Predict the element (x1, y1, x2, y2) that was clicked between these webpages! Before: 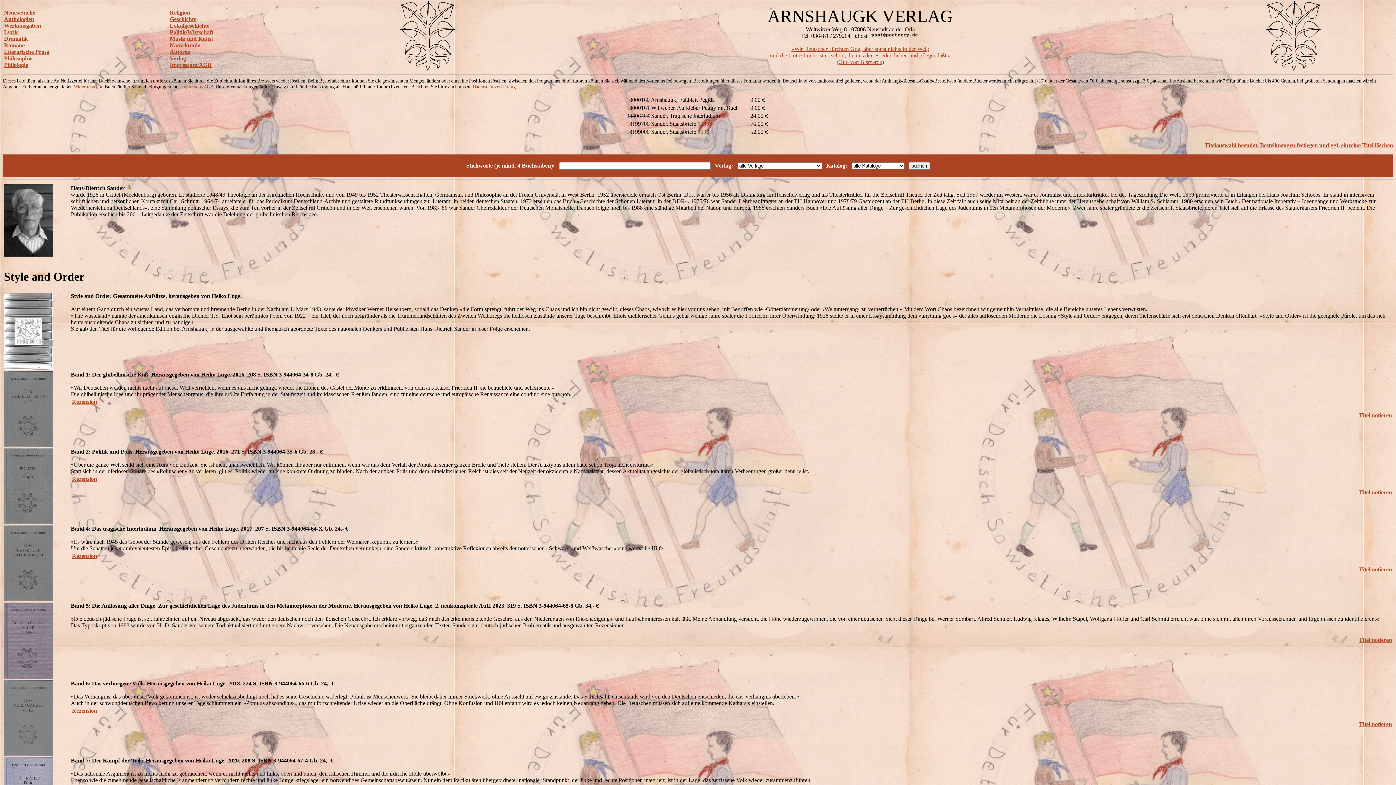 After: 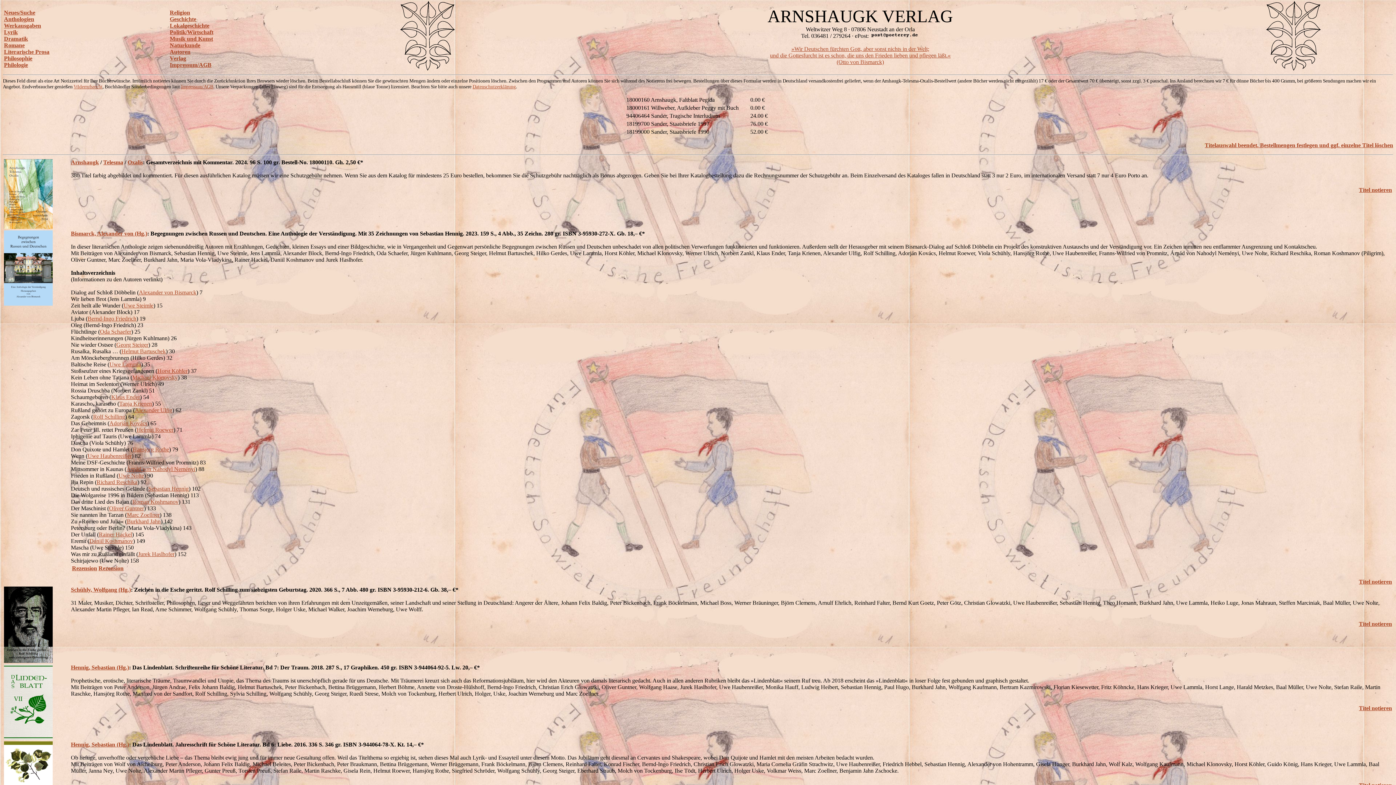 Action: label: Anthologien bbox: (4, 16, 34, 22)